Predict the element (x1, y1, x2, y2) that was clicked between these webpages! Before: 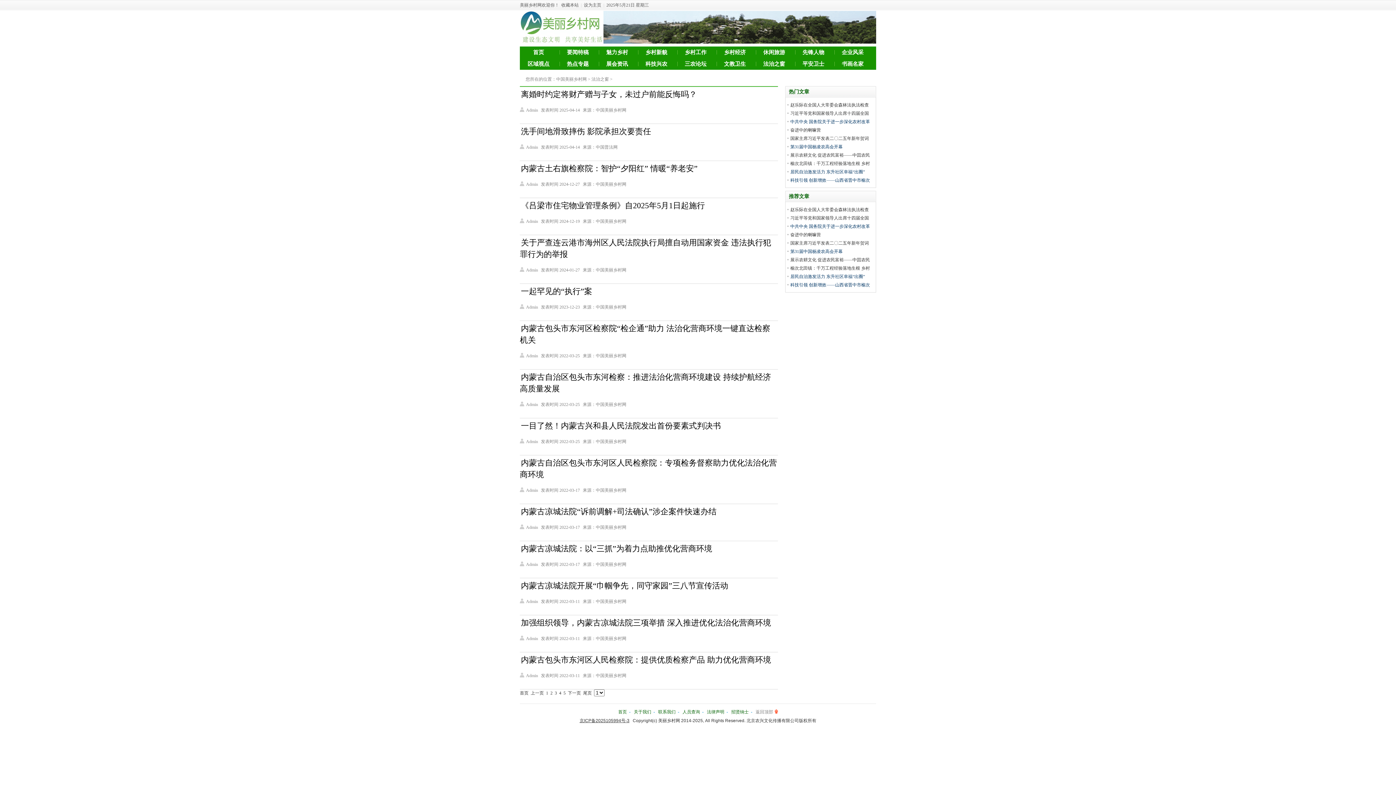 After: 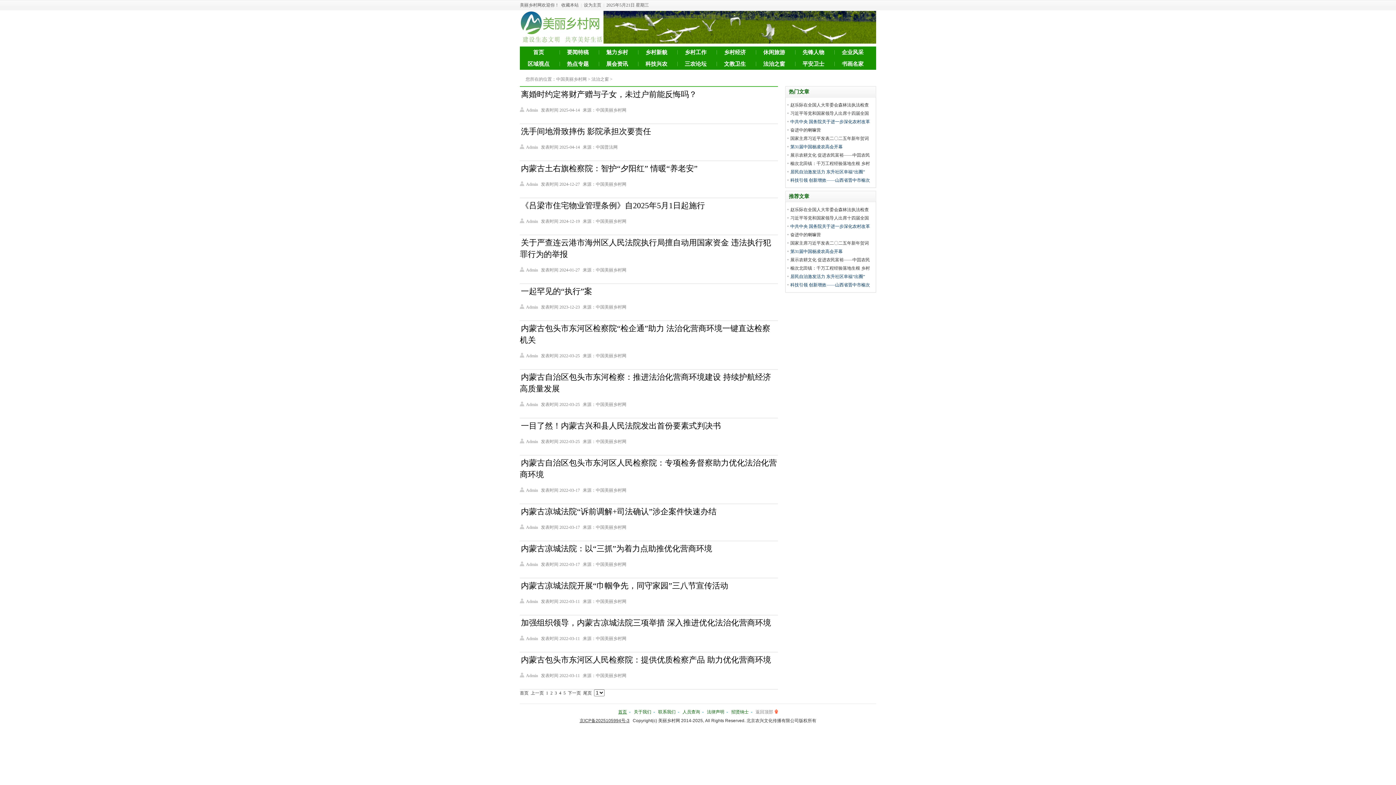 Action: bbox: (618, 709, 627, 714) label: 首页